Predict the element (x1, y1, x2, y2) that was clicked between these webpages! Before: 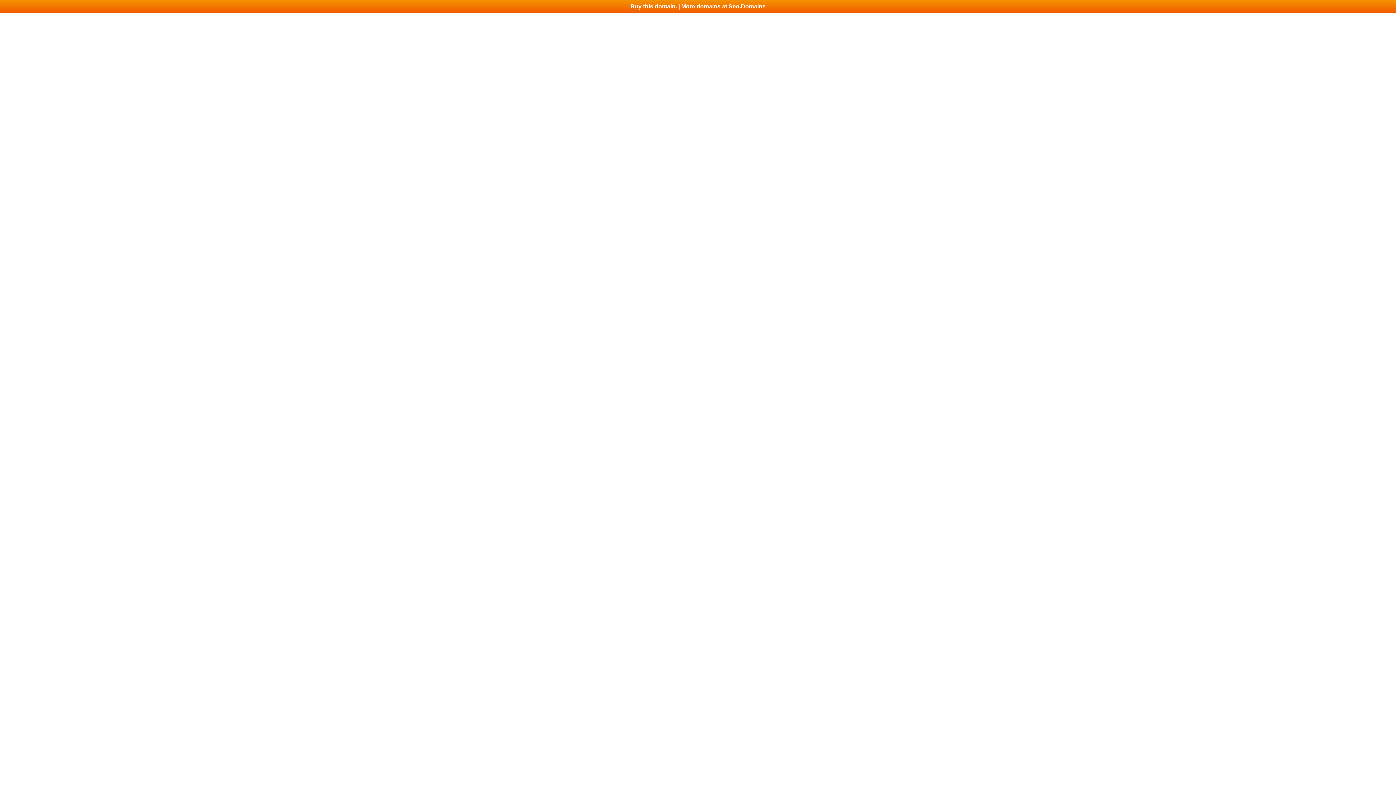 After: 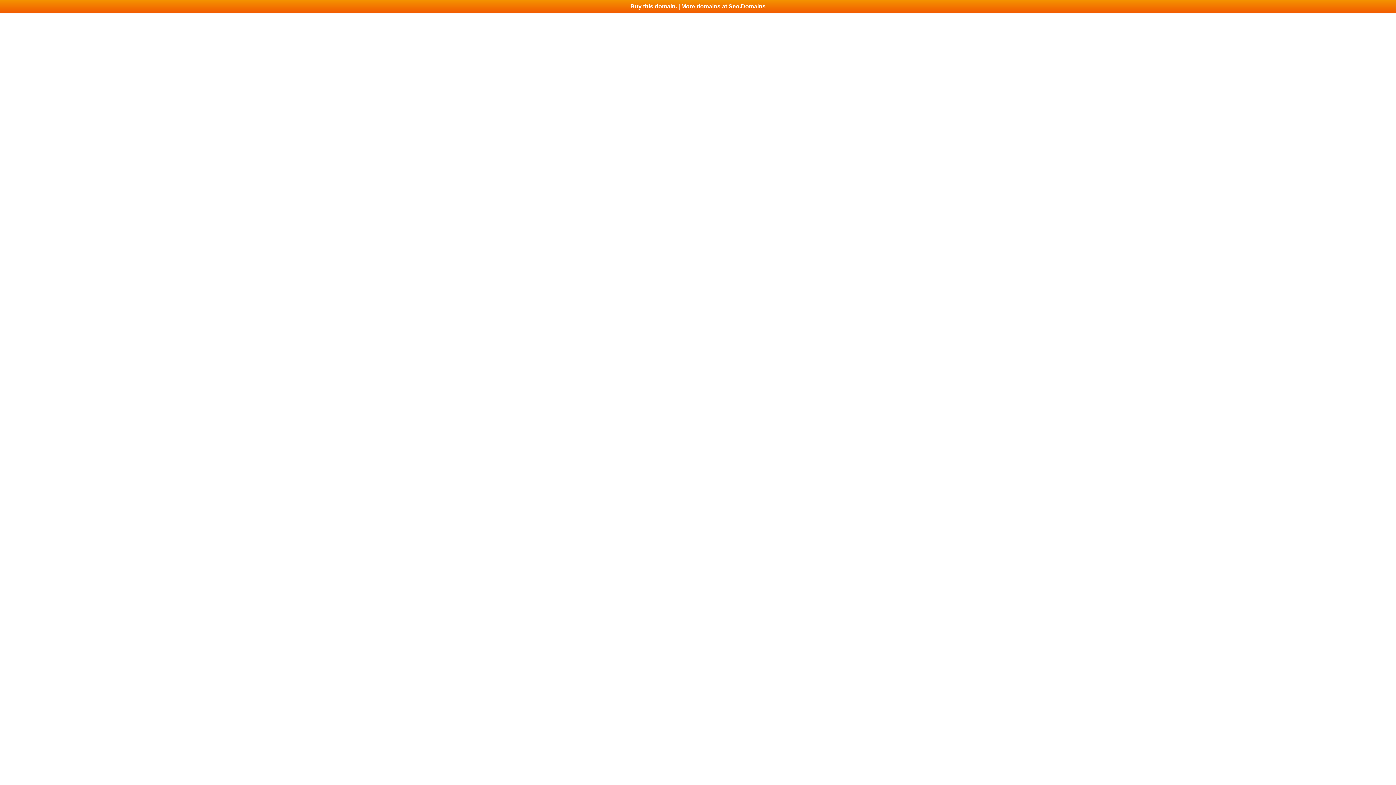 Action: label: Buy this domain. | More domains at Seo.Domains bbox: (0, 0, 1396, 13)